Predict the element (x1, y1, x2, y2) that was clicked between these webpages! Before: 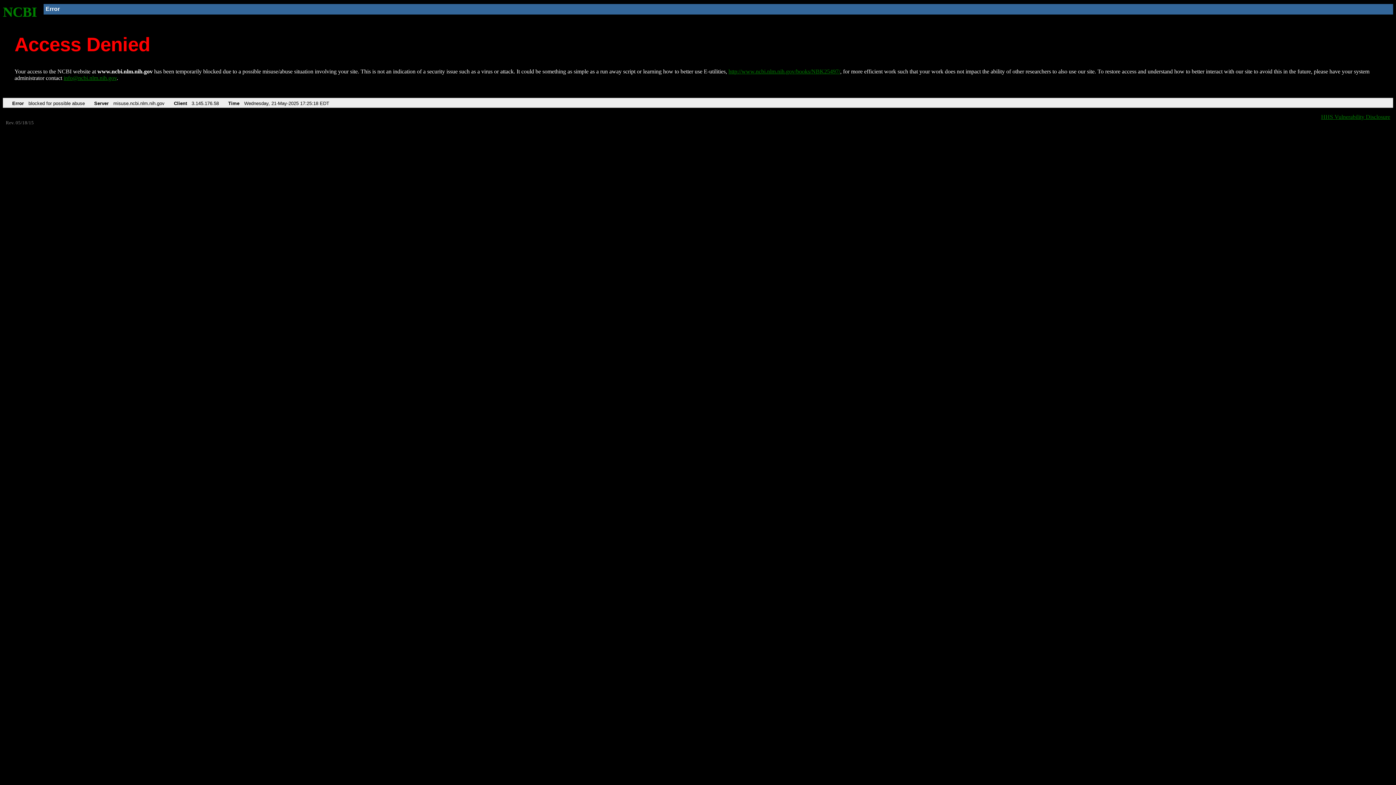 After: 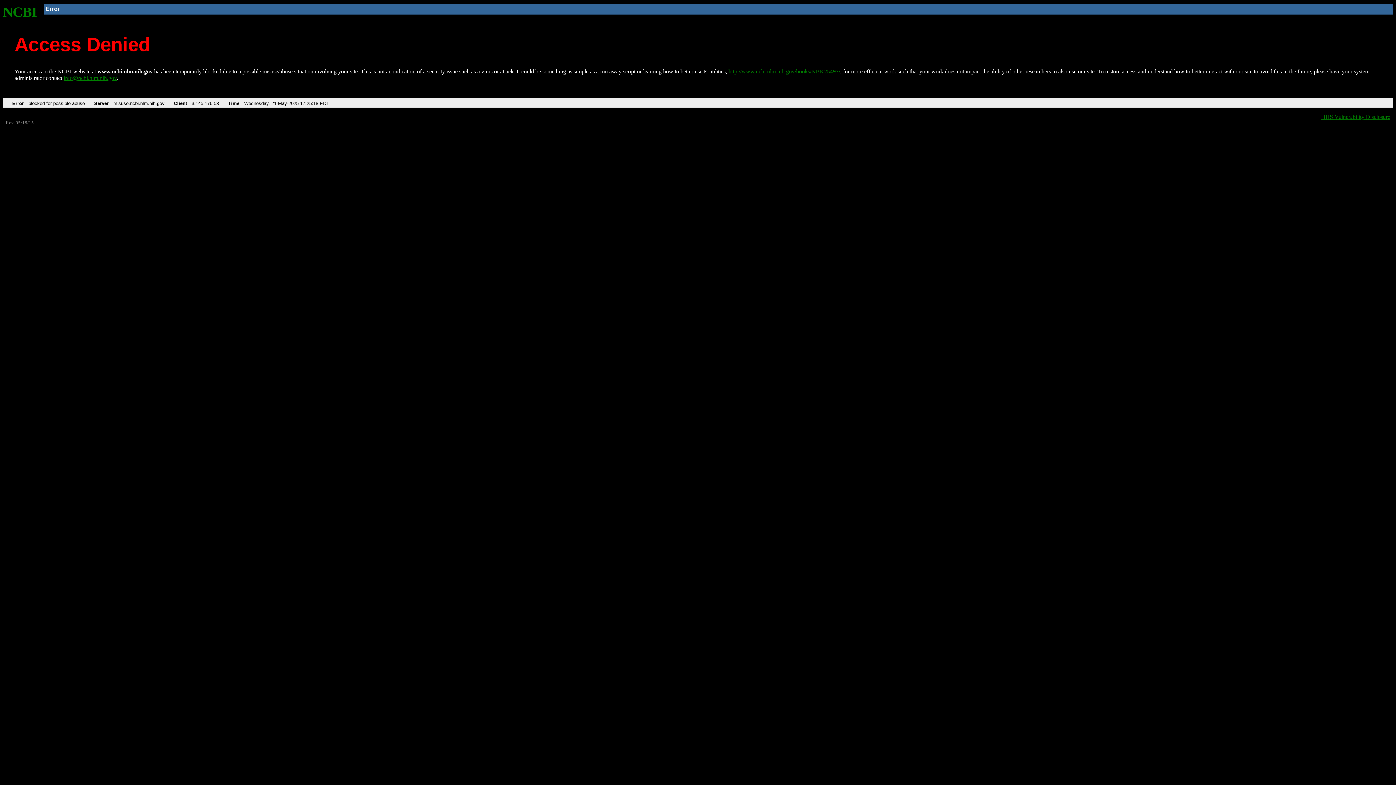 Action: bbox: (63, 75, 116, 81) label: info@ncbi.nlm.nih.gov